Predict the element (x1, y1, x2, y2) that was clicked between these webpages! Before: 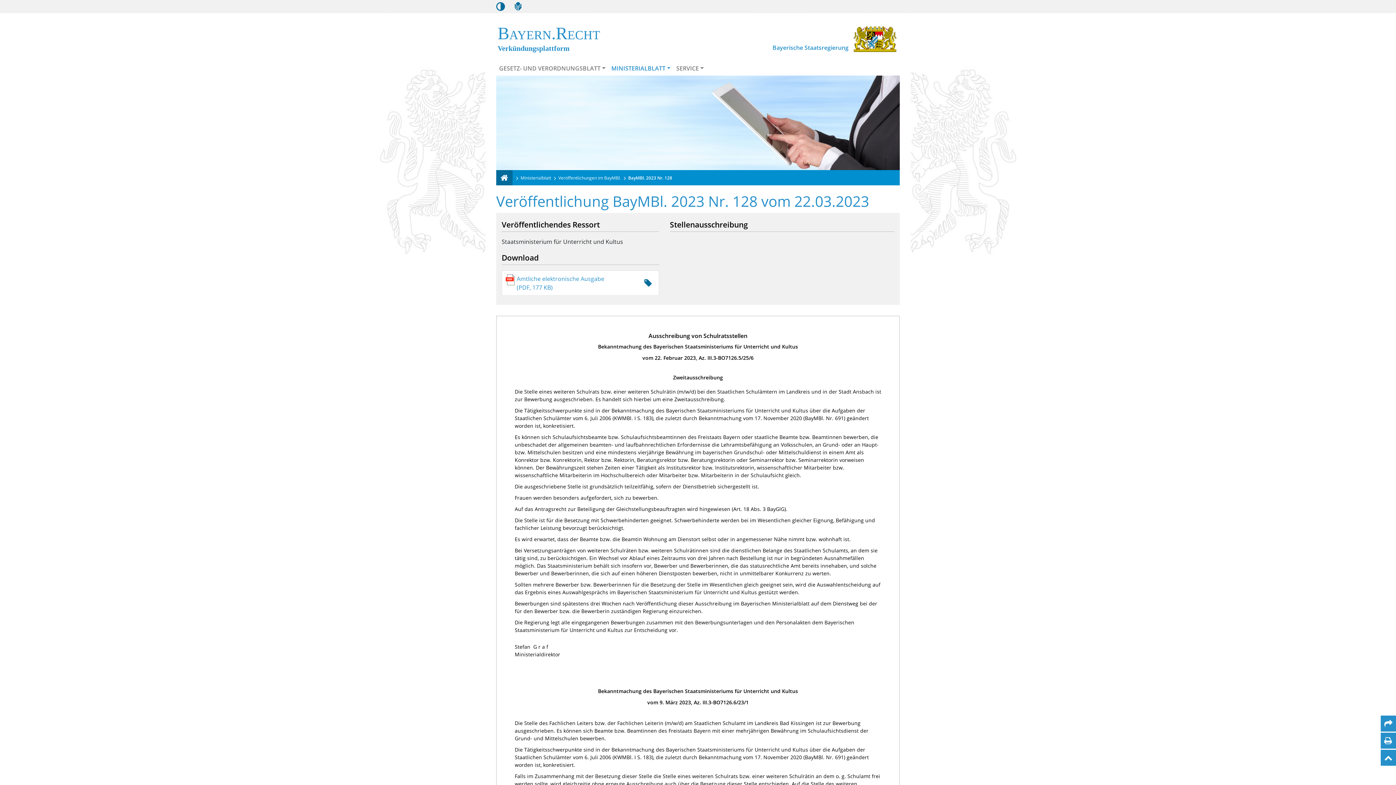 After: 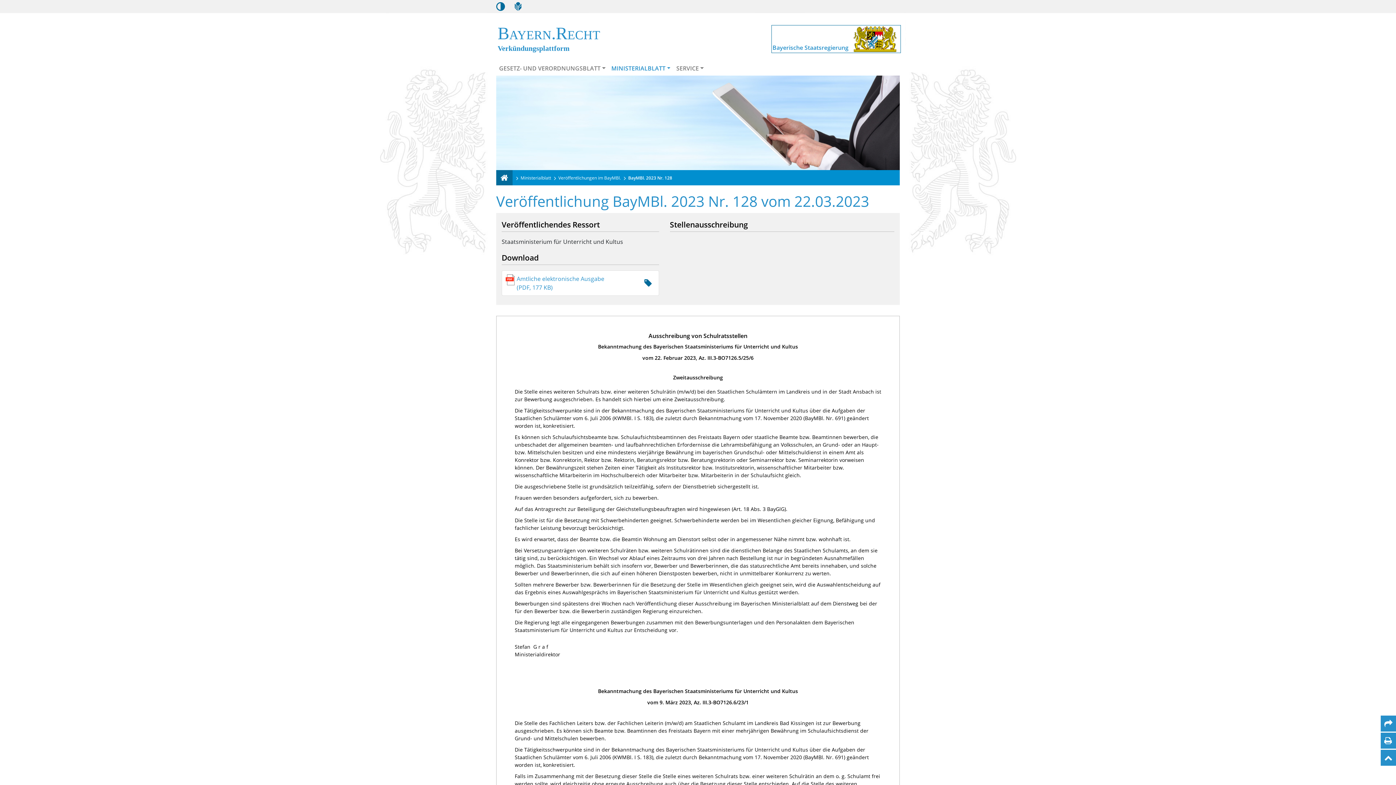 Action: bbox: (772, 26, 900, 52) label: Bayerische Staatsregierung

 